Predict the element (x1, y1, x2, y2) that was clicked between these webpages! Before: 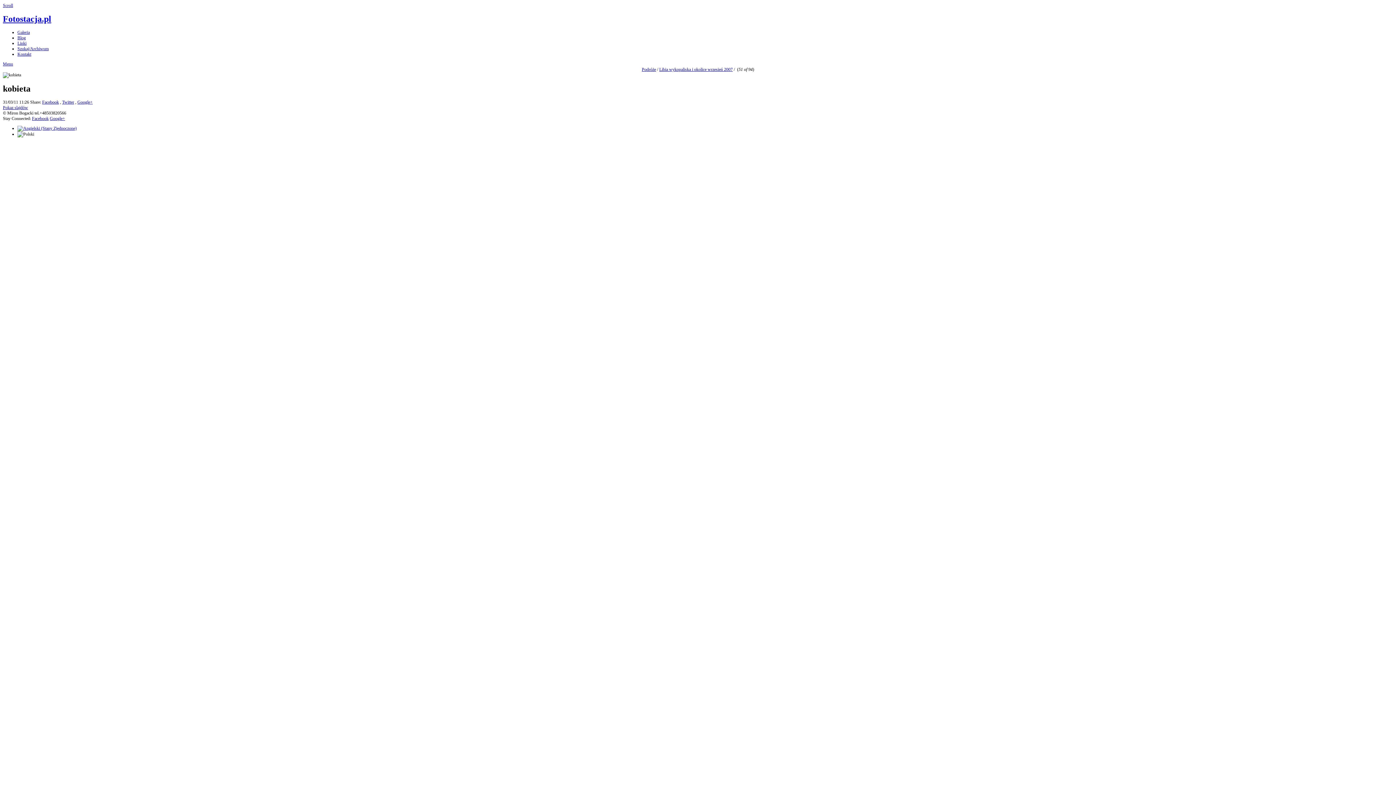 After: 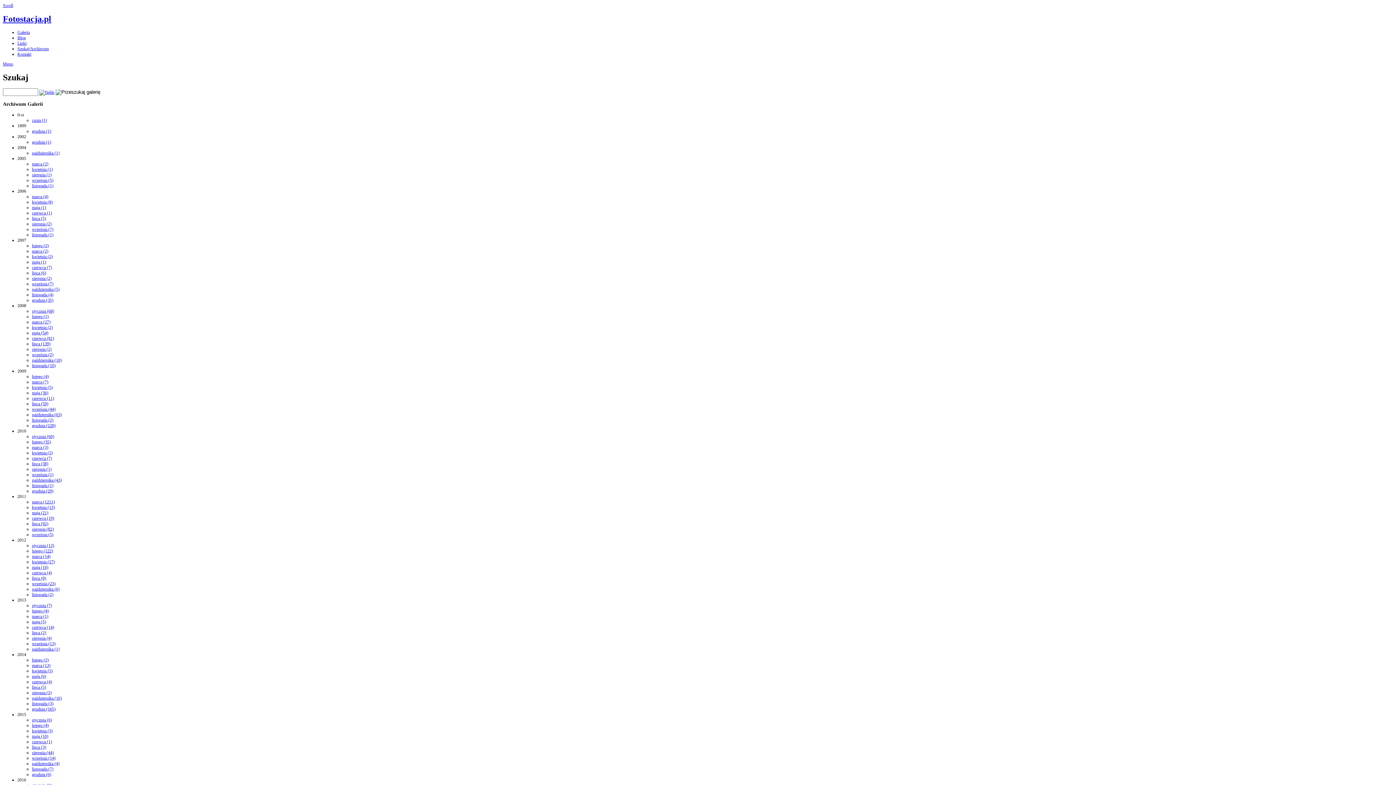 Action: label: Szukaj/Archiwum bbox: (17, 46, 48, 51)